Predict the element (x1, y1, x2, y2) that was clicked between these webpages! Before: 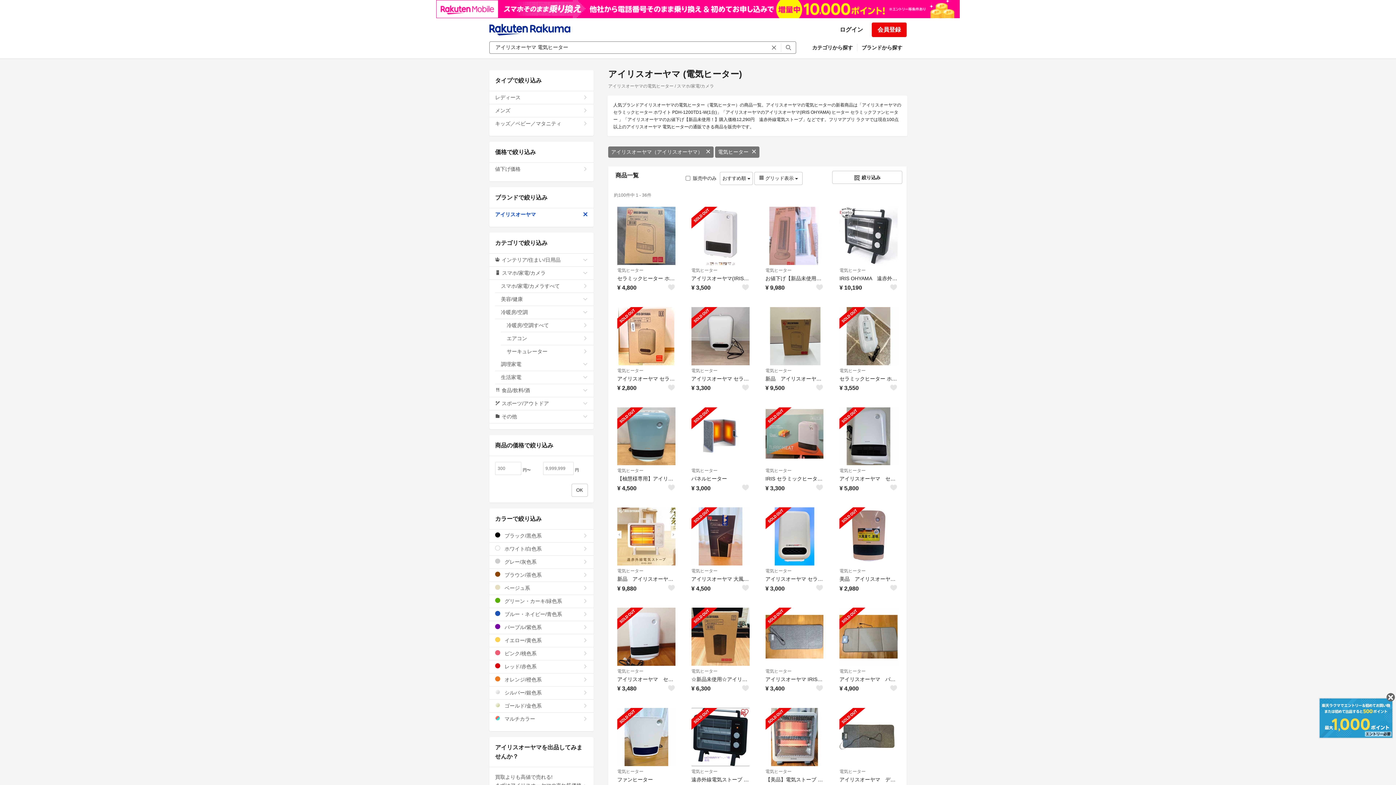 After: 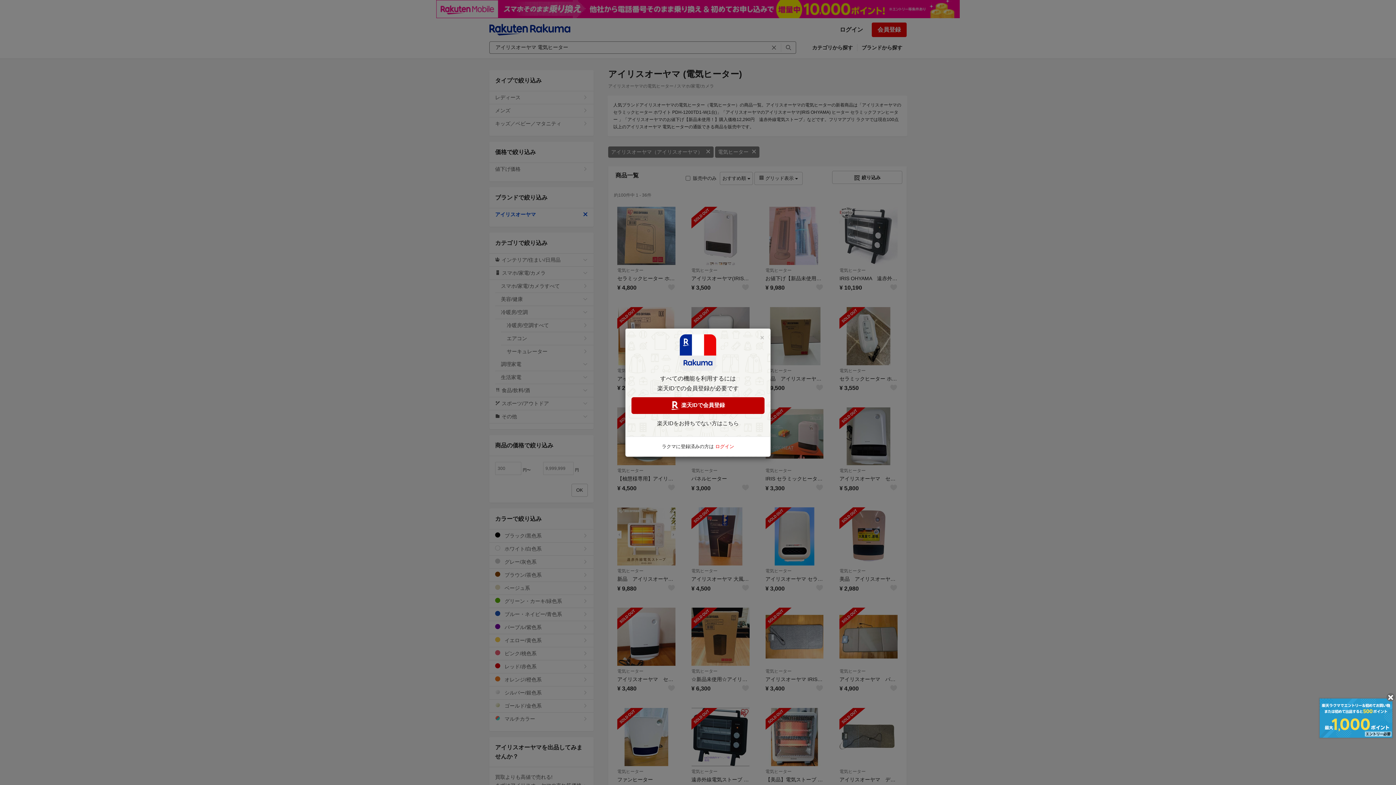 Action: bbox: (667, 483, 675, 491)